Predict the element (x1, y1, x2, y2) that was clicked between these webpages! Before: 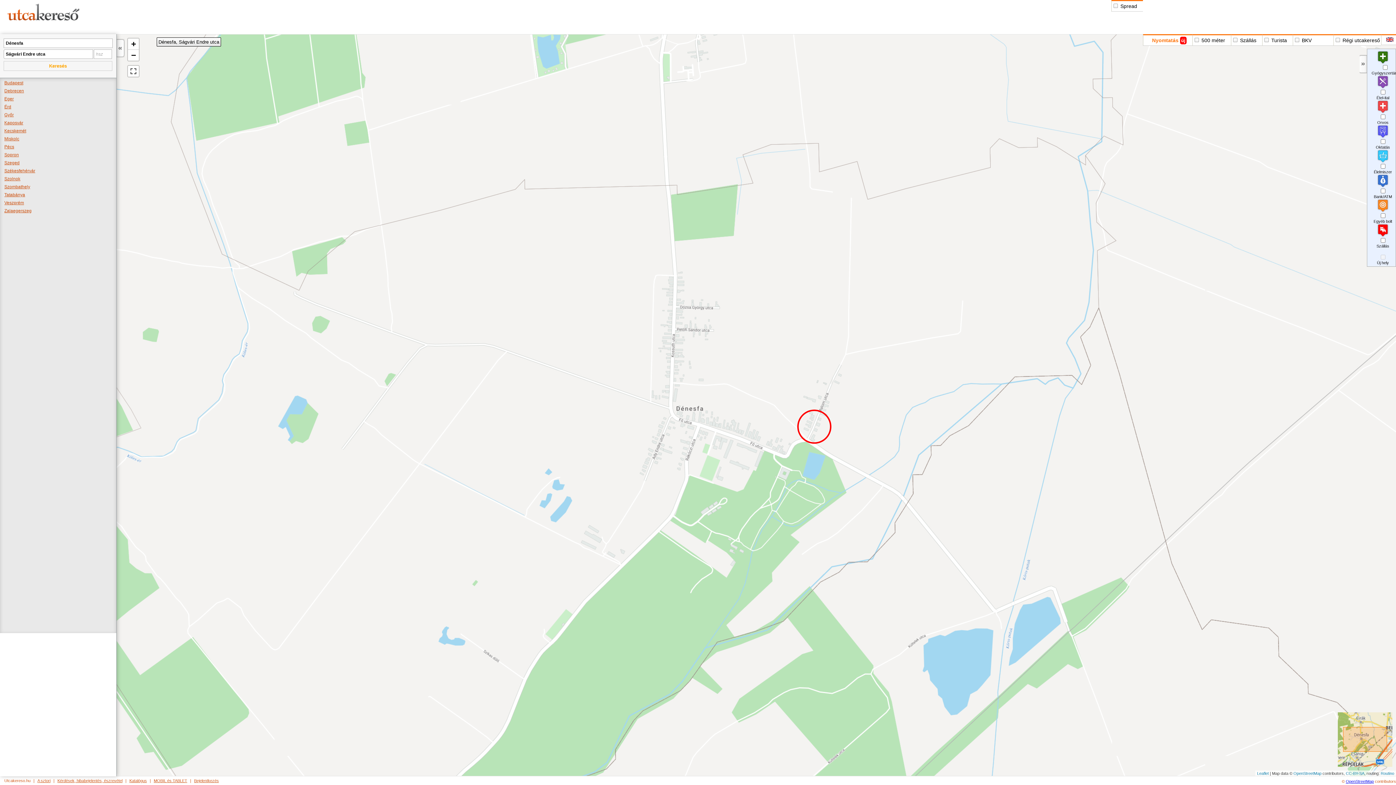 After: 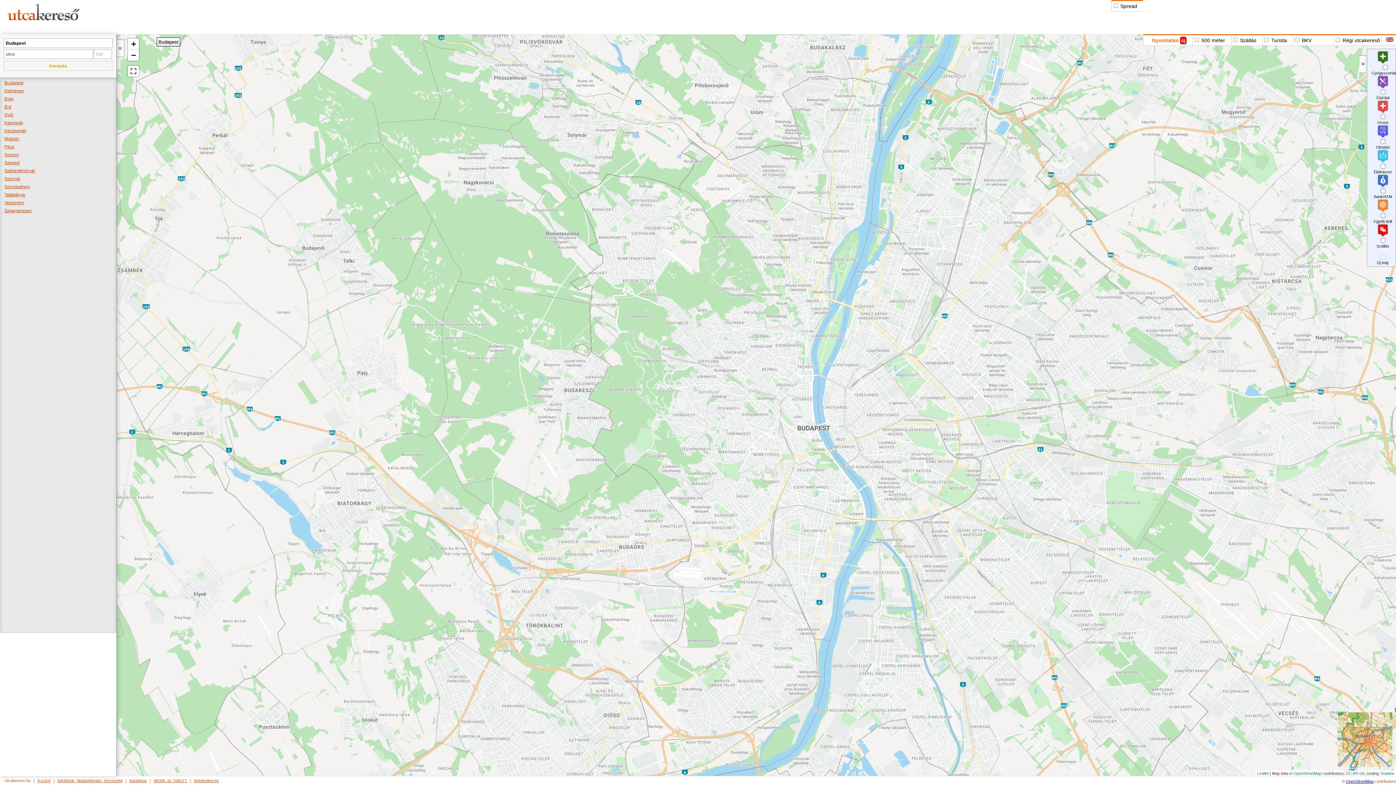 Action: bbox: (4, 81, 116, 84) label: Budapest